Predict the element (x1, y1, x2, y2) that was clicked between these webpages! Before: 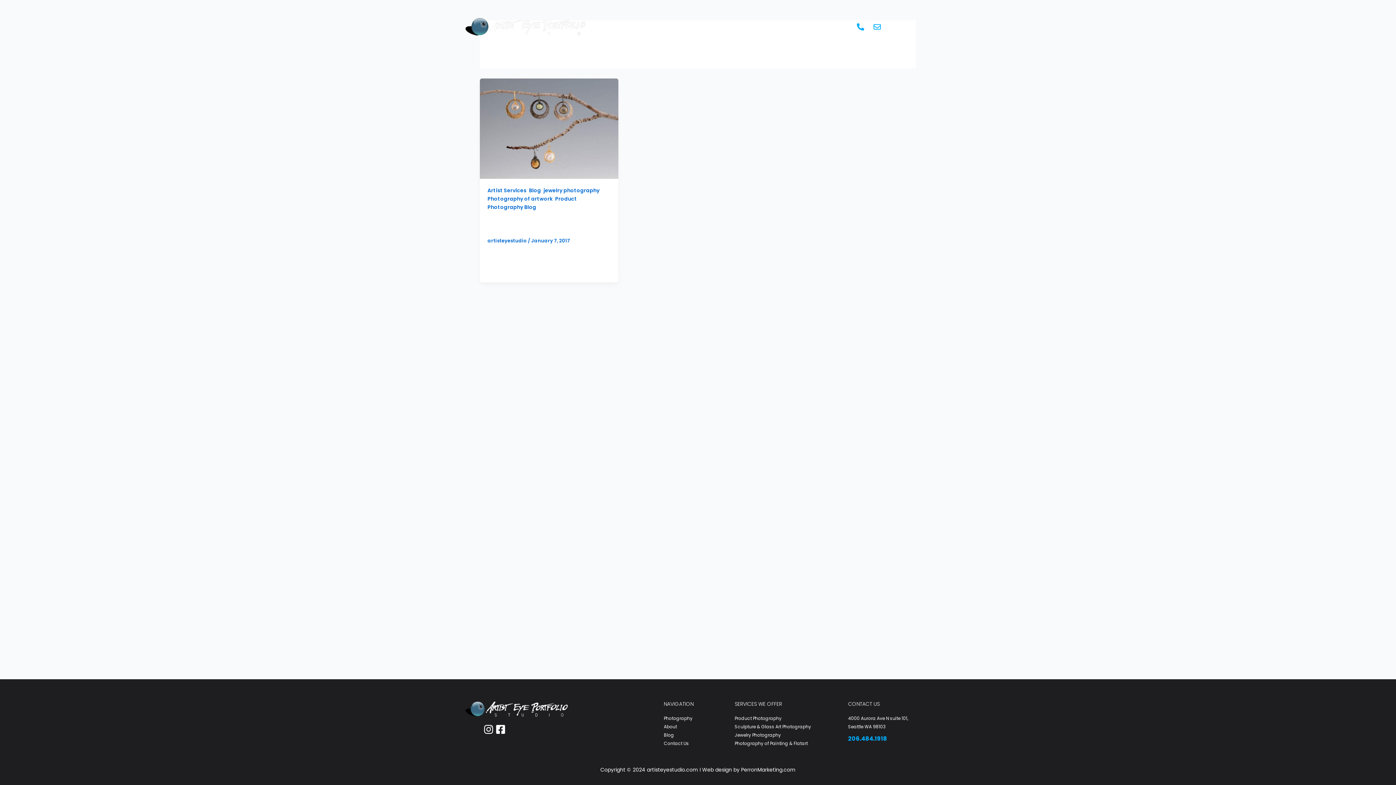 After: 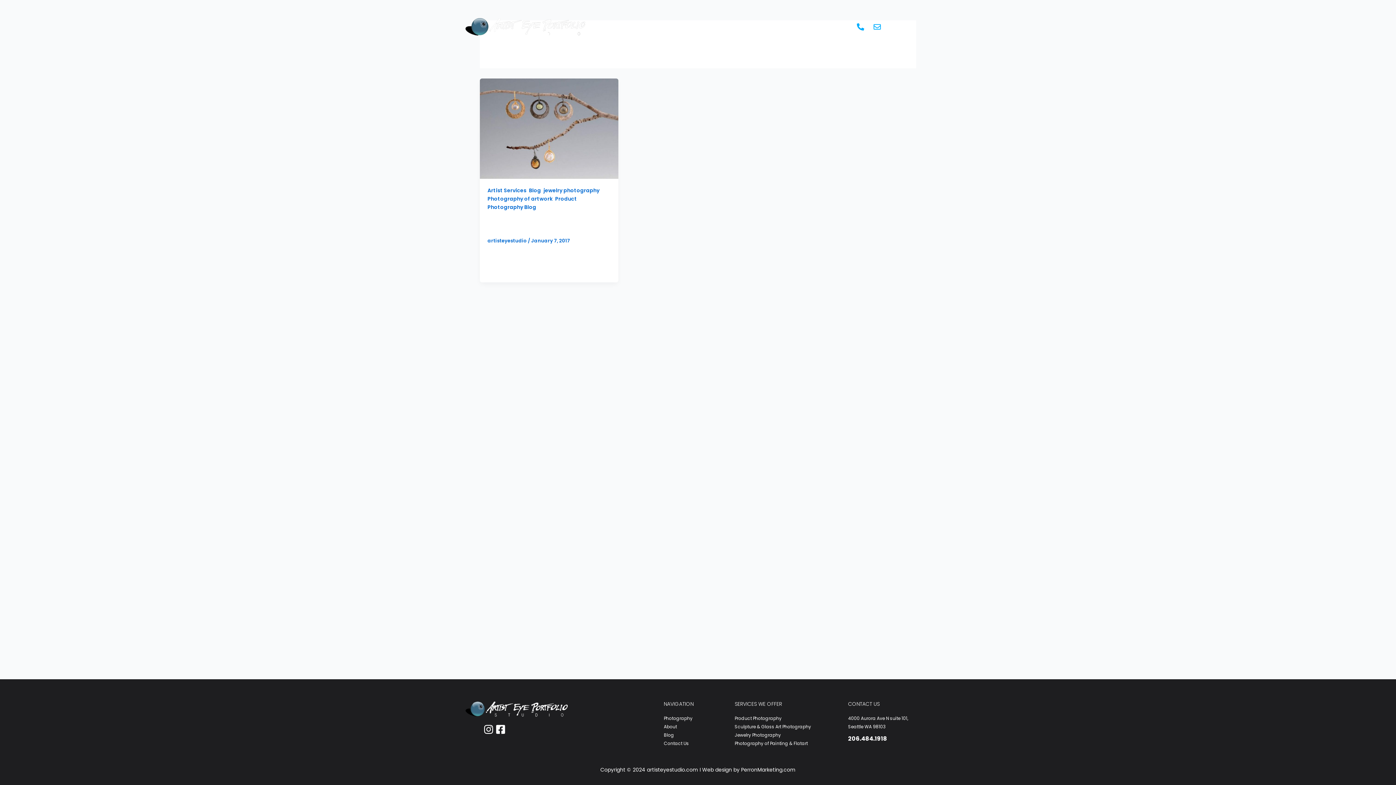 Action: bbox: (848, 734, 930, 743) label: 206.484.1918